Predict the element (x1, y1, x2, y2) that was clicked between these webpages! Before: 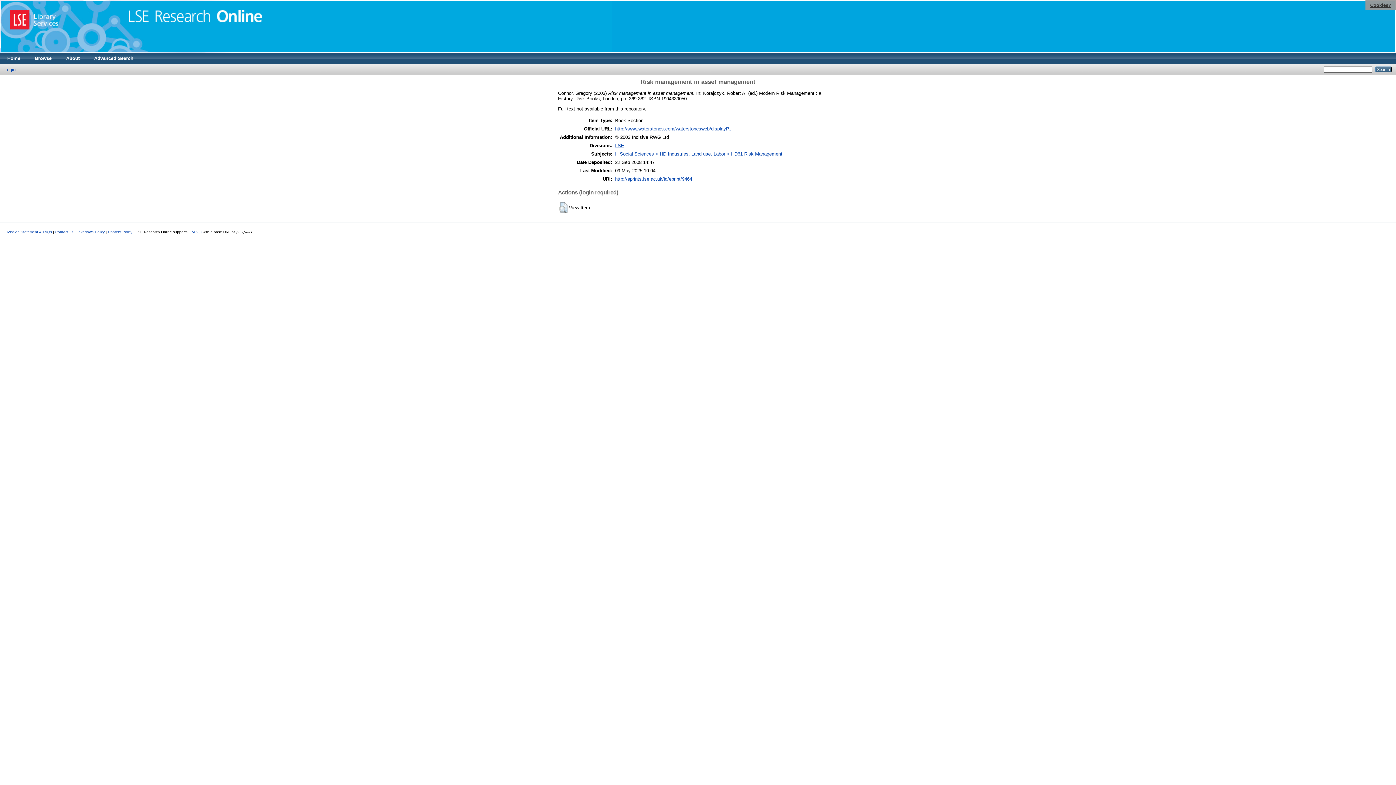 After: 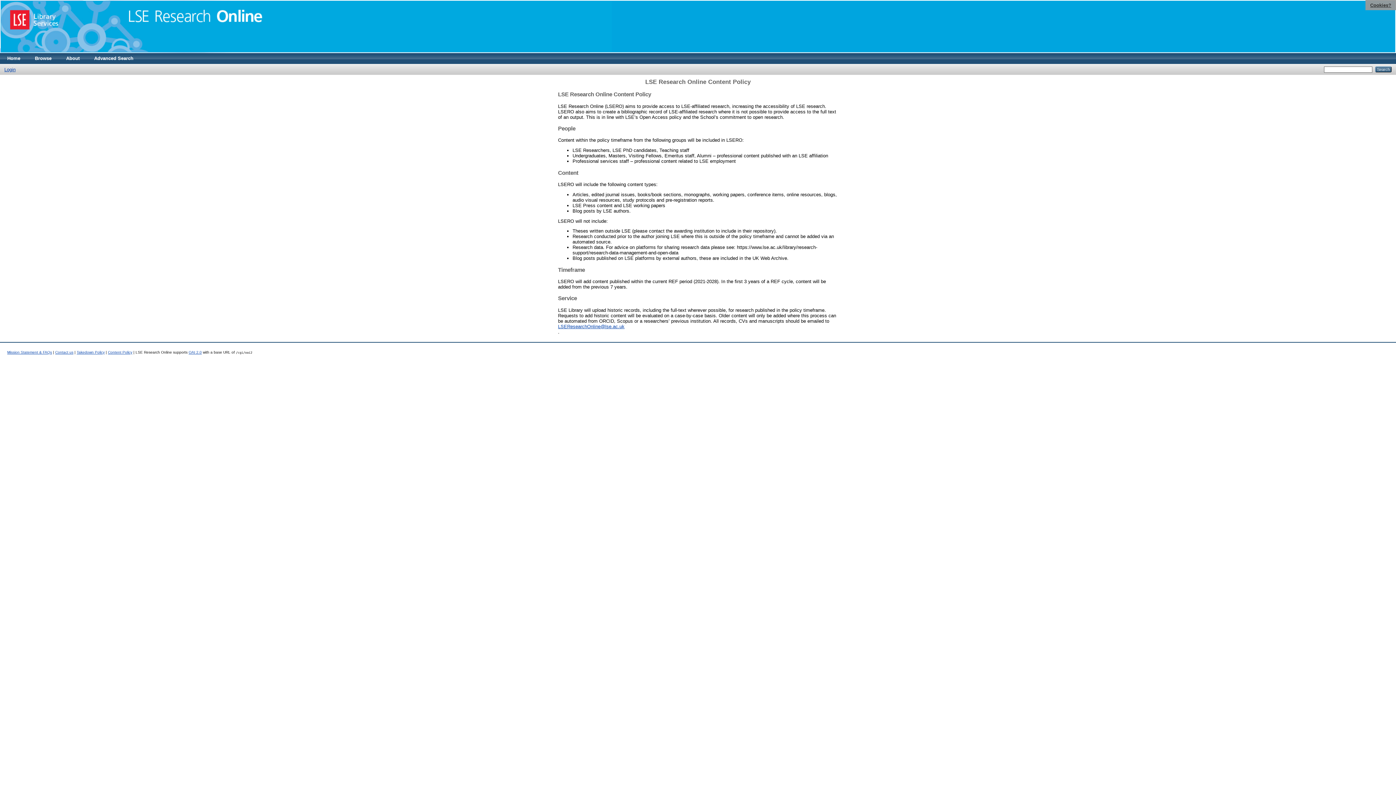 Action: label: Content Policy bbox: (108, 230, 132, 234)